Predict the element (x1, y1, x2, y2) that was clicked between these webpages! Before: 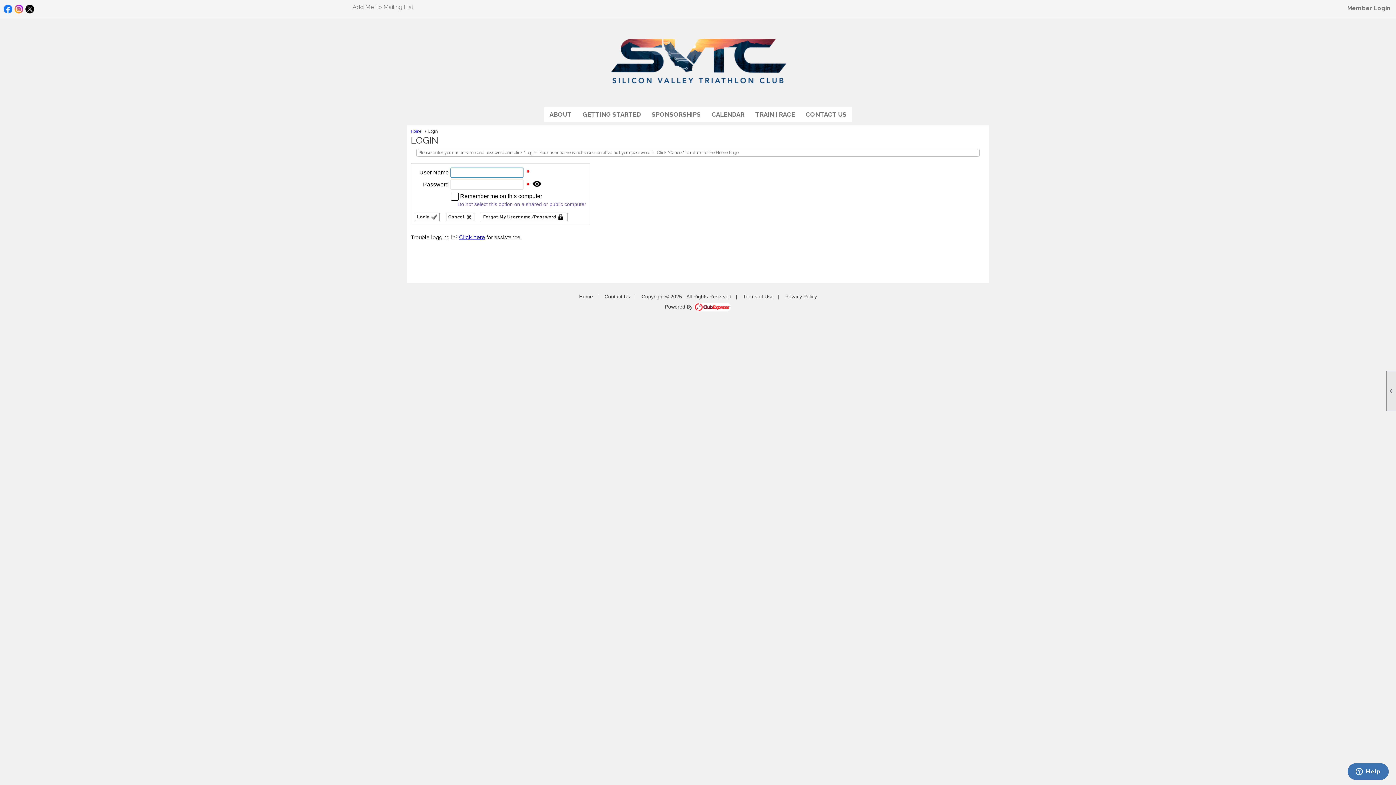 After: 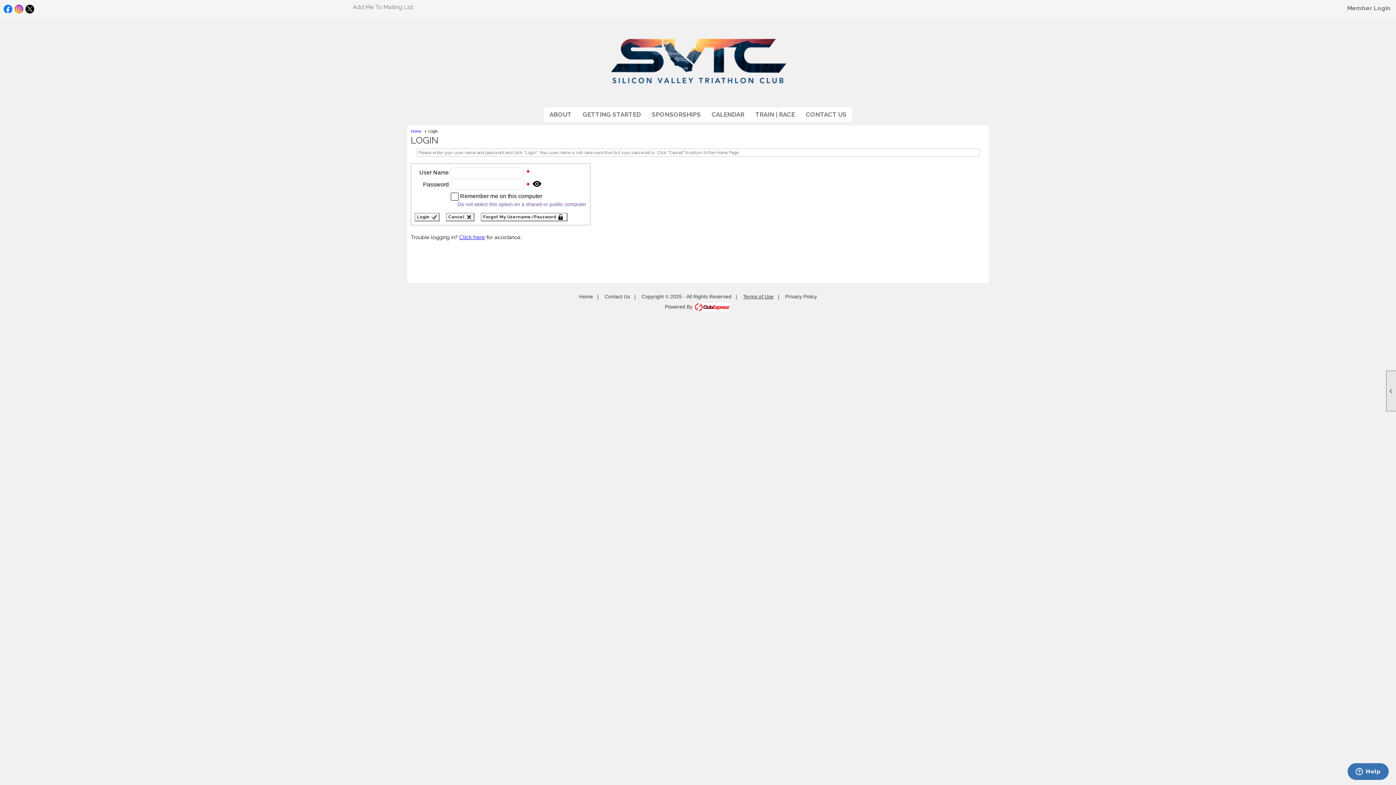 Action: label: Terms of Use bbox: (743, 293, 773, 299)